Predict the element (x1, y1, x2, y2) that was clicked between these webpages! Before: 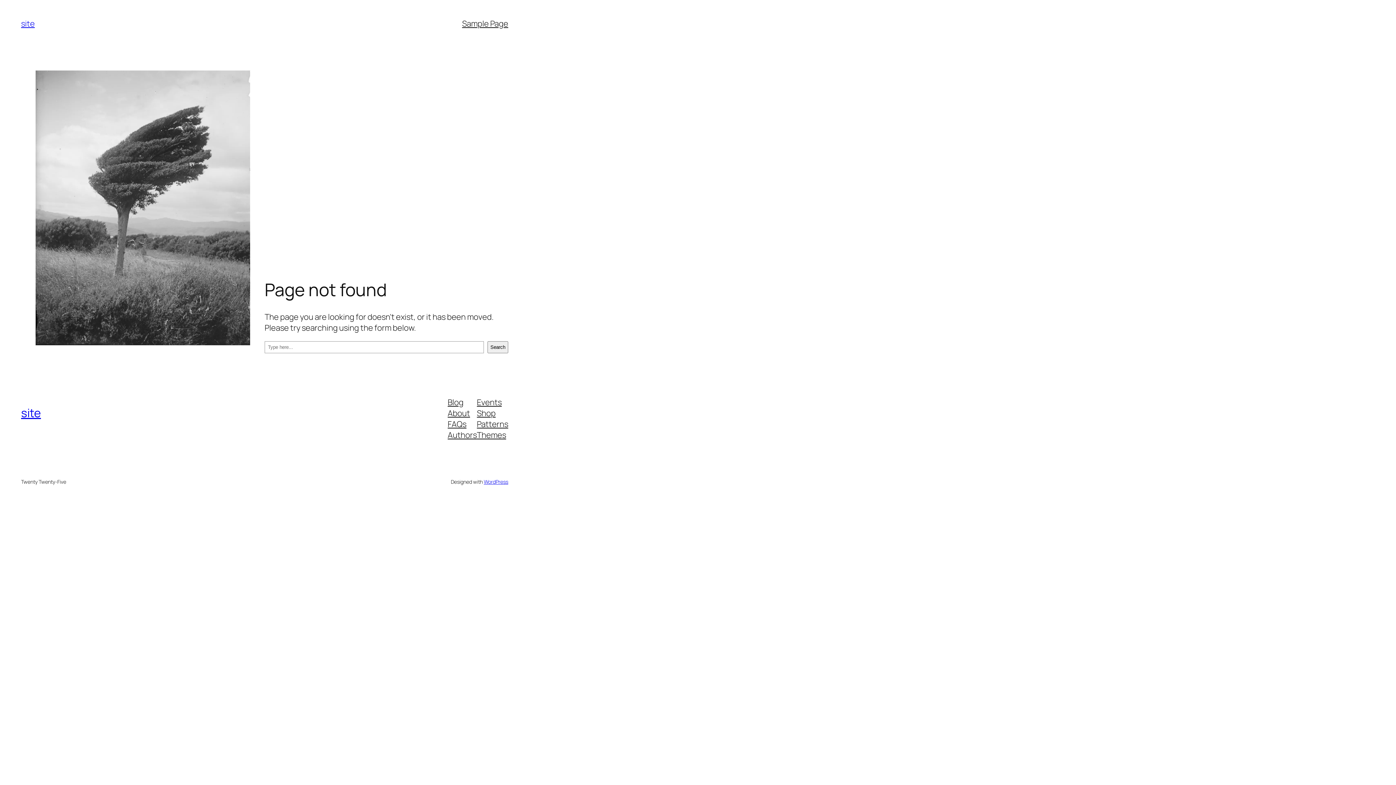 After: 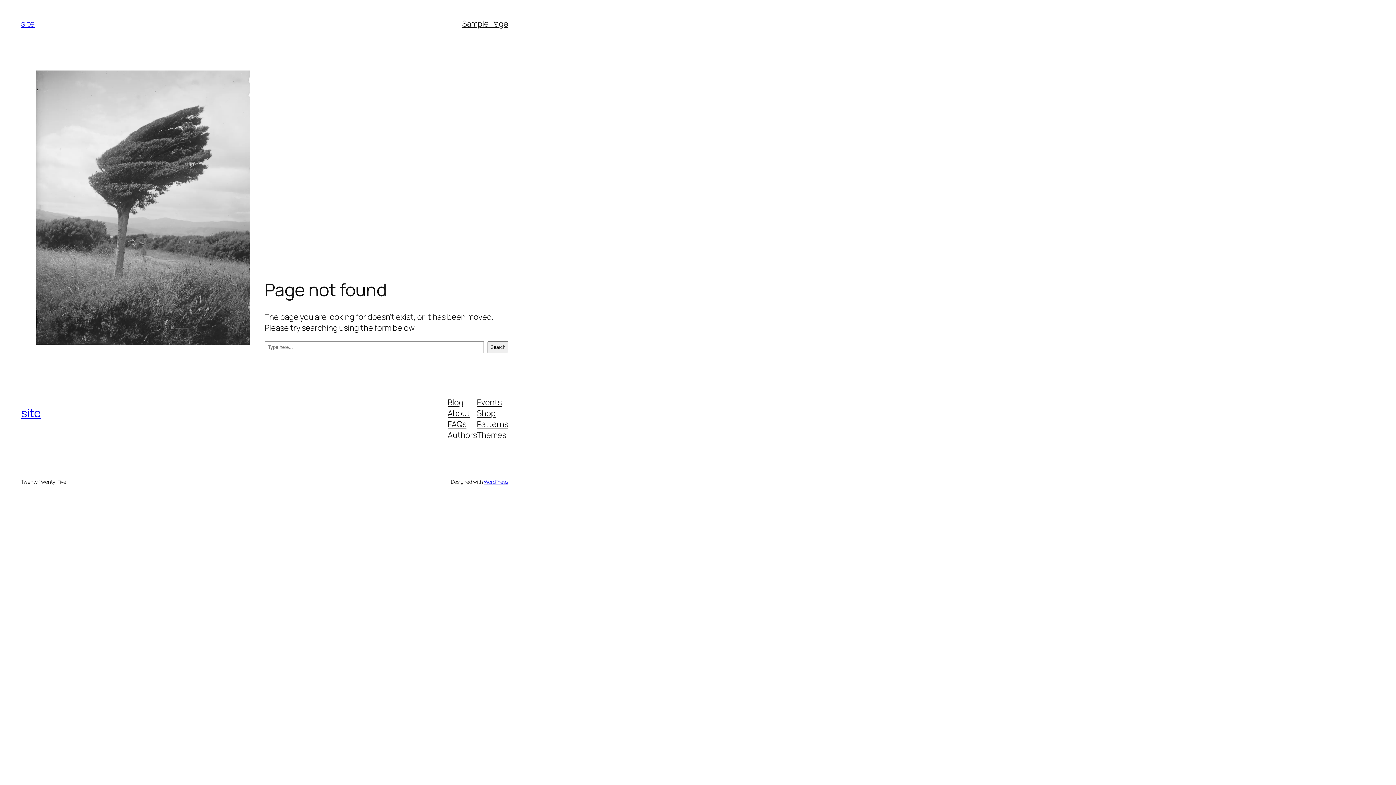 Action: bbox: (477, 429, 506, 440) label: Themes